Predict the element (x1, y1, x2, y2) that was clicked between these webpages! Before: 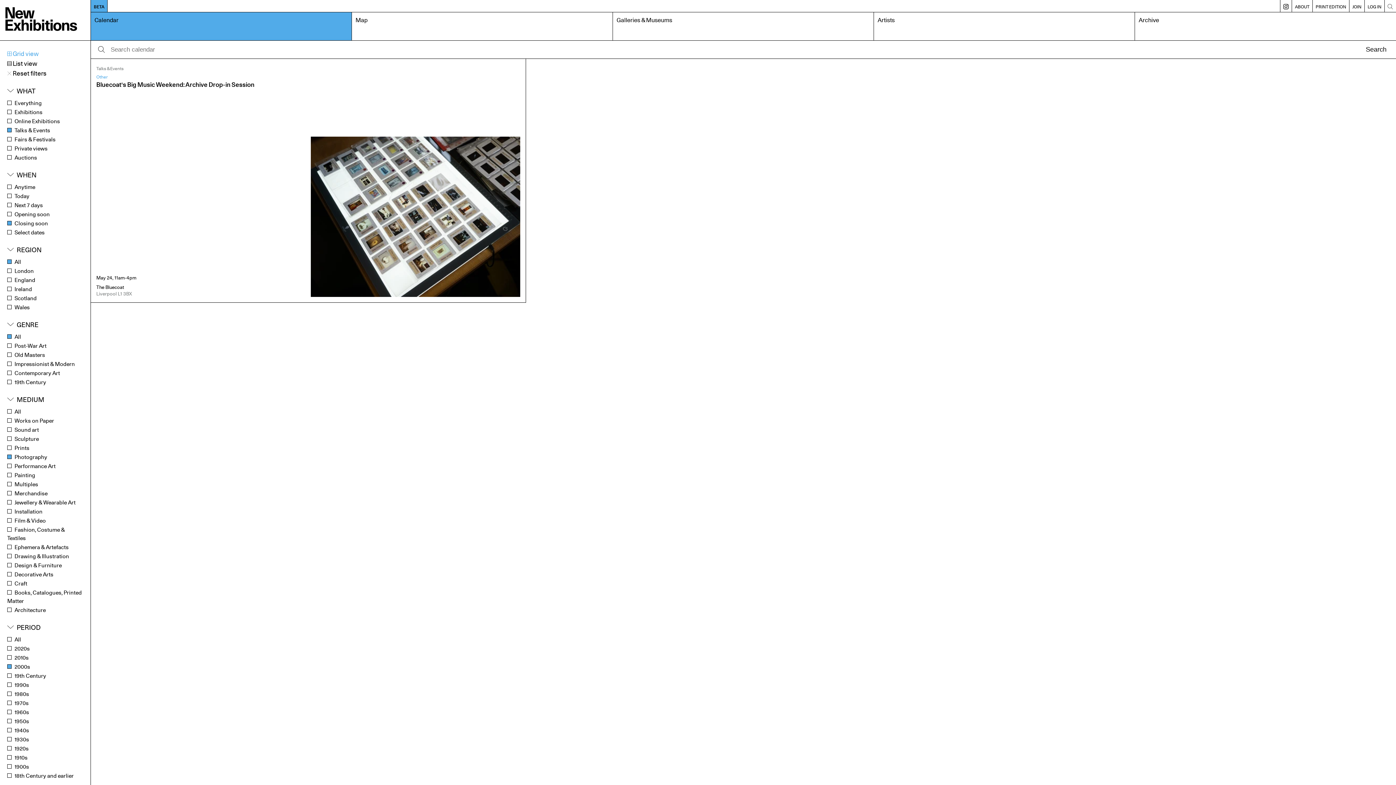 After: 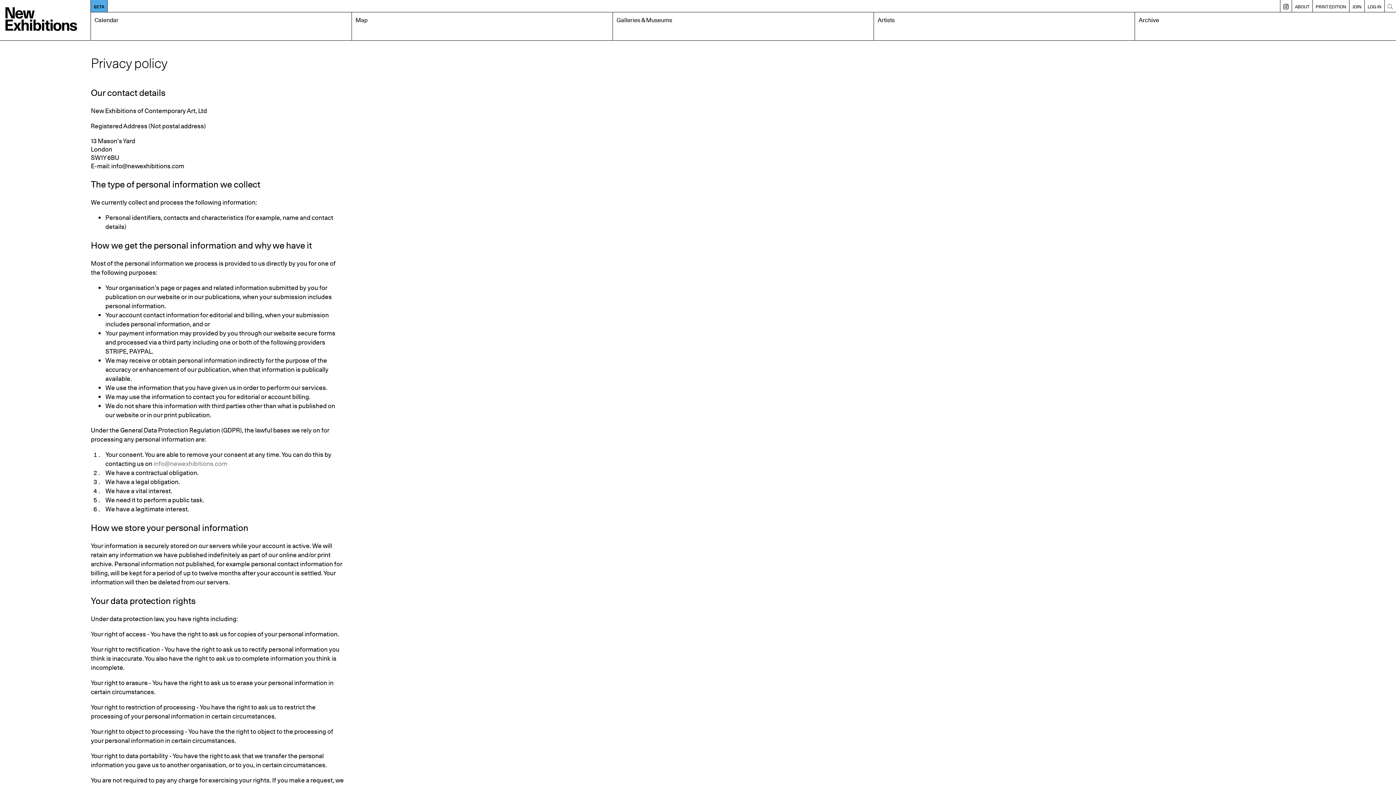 Action: label: Privacy policy bbox: (1261, 754, 1292, 761)